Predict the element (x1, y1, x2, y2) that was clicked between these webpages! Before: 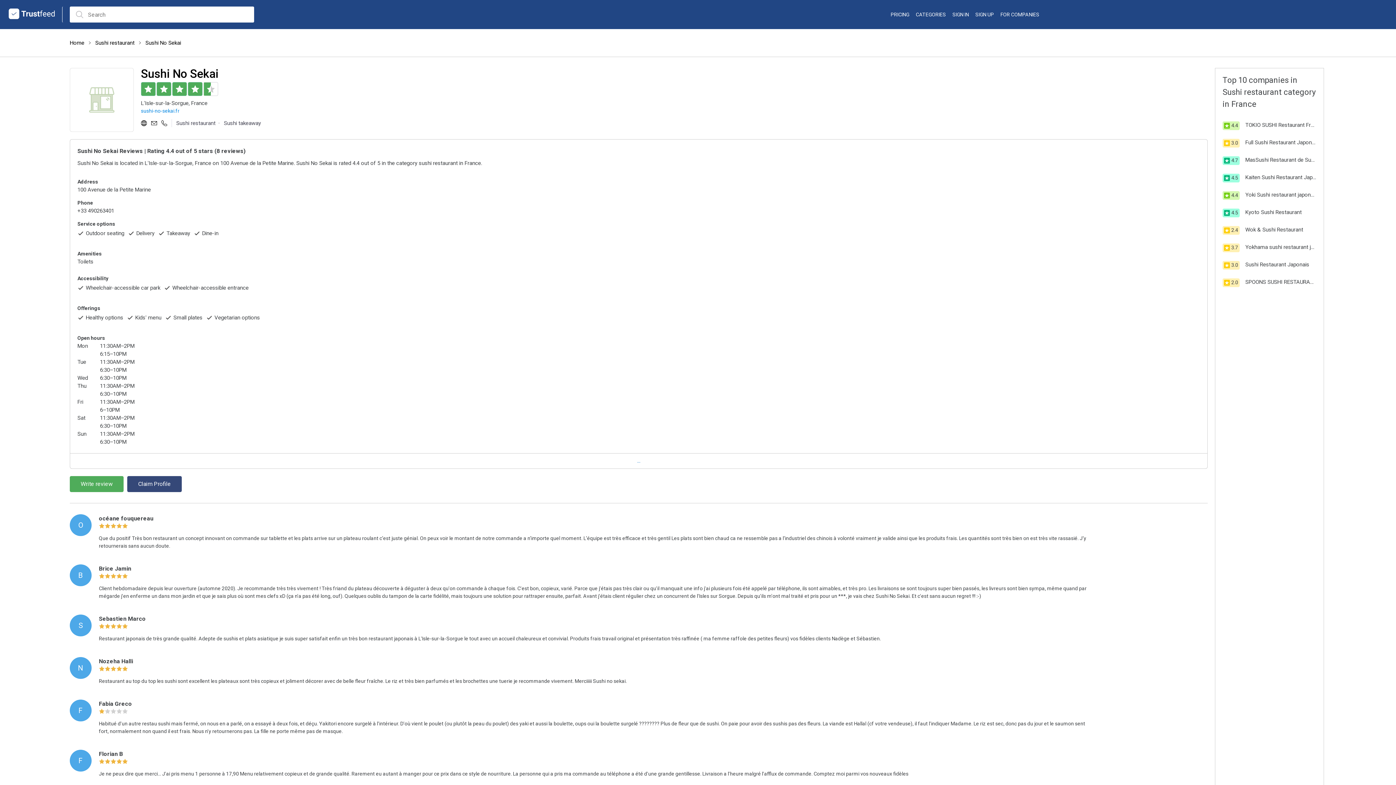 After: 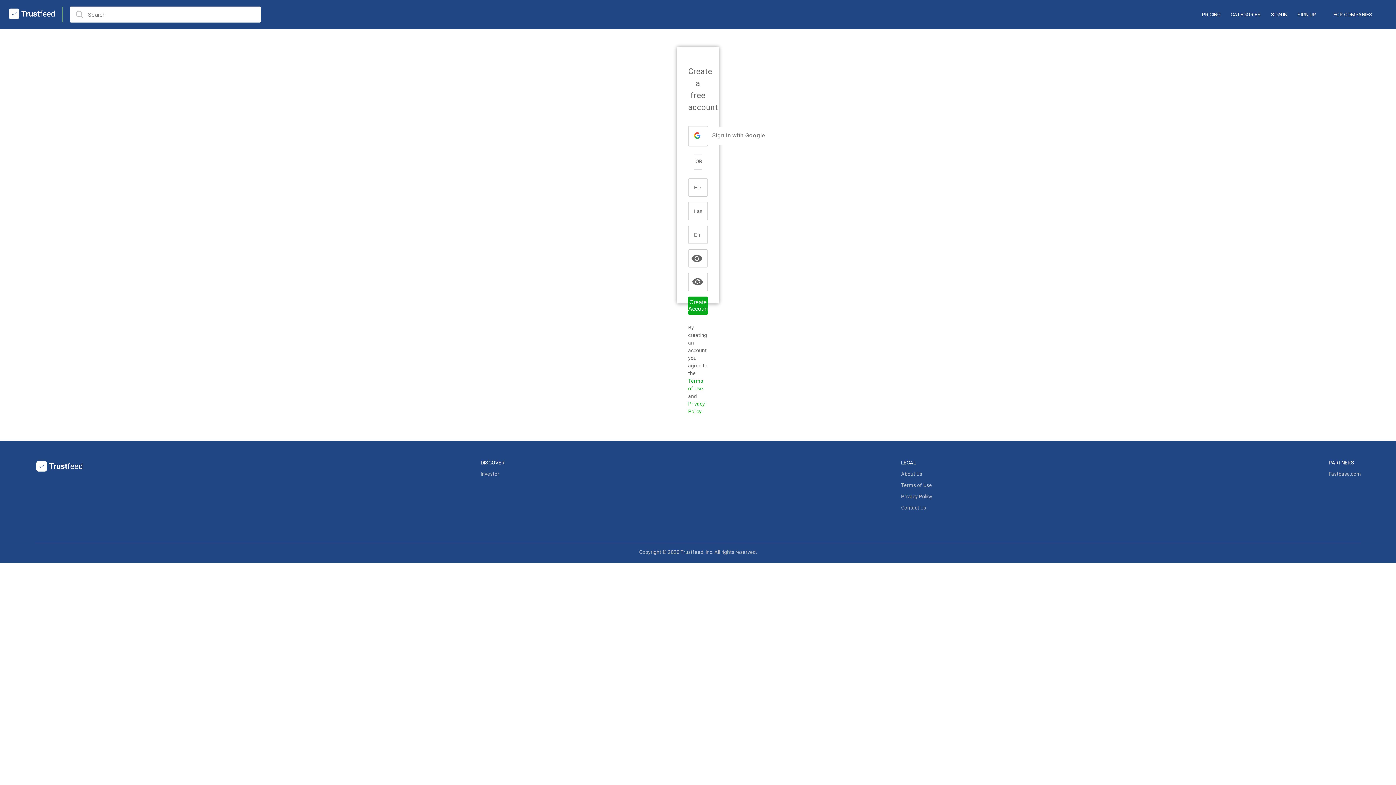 Action: label: SIGN UP bbox: (975, 11, 994, 17)